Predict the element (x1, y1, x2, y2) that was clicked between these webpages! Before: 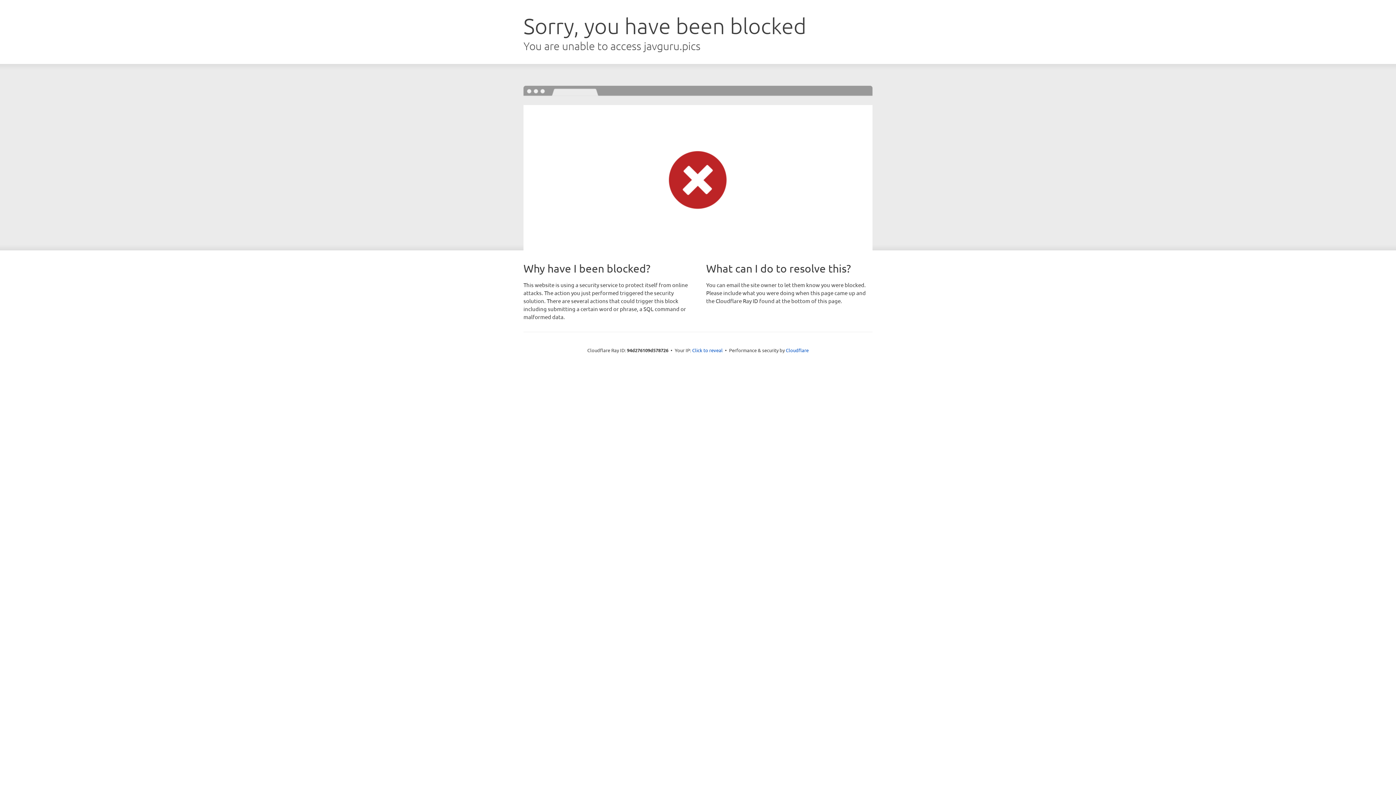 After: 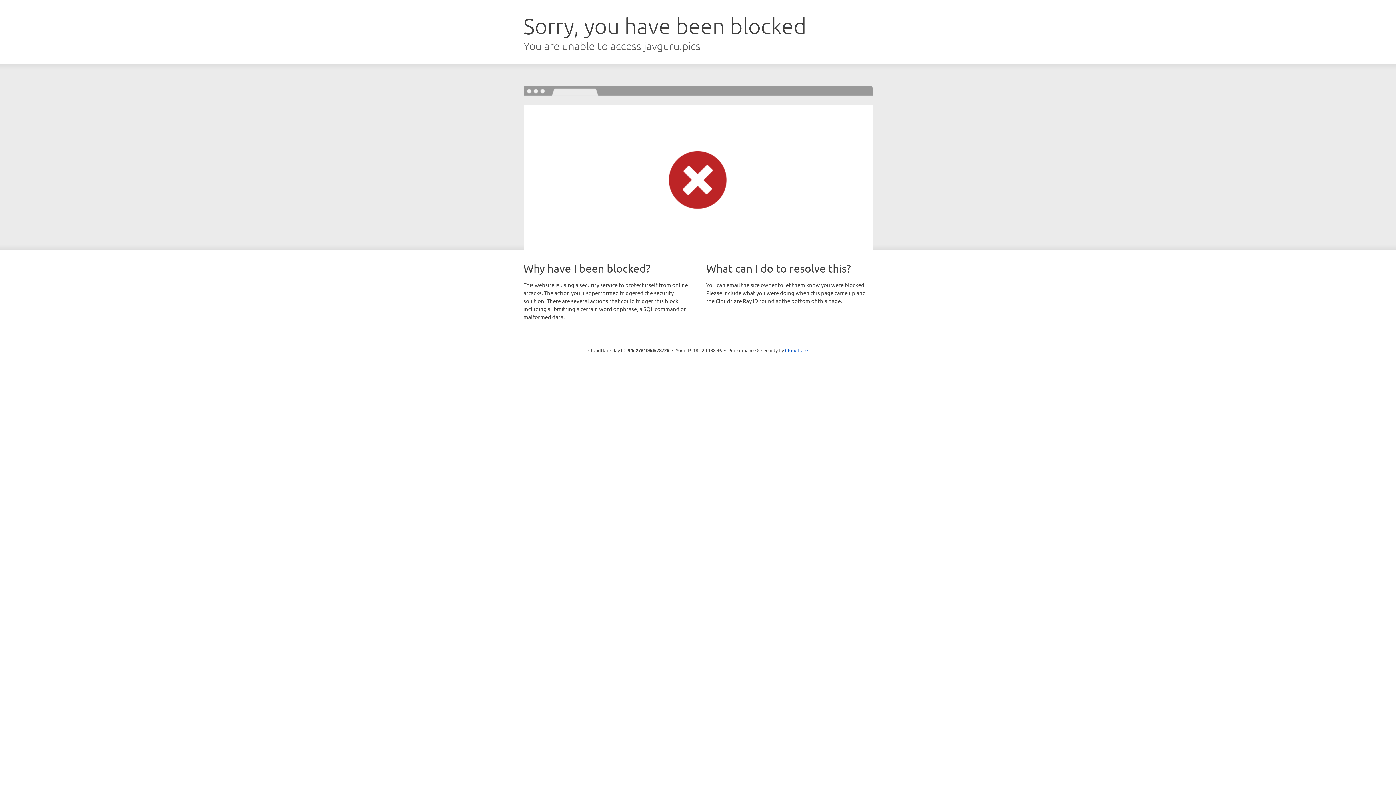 Action: label: Click to reveal bbox: (692, 346, 722, 353)